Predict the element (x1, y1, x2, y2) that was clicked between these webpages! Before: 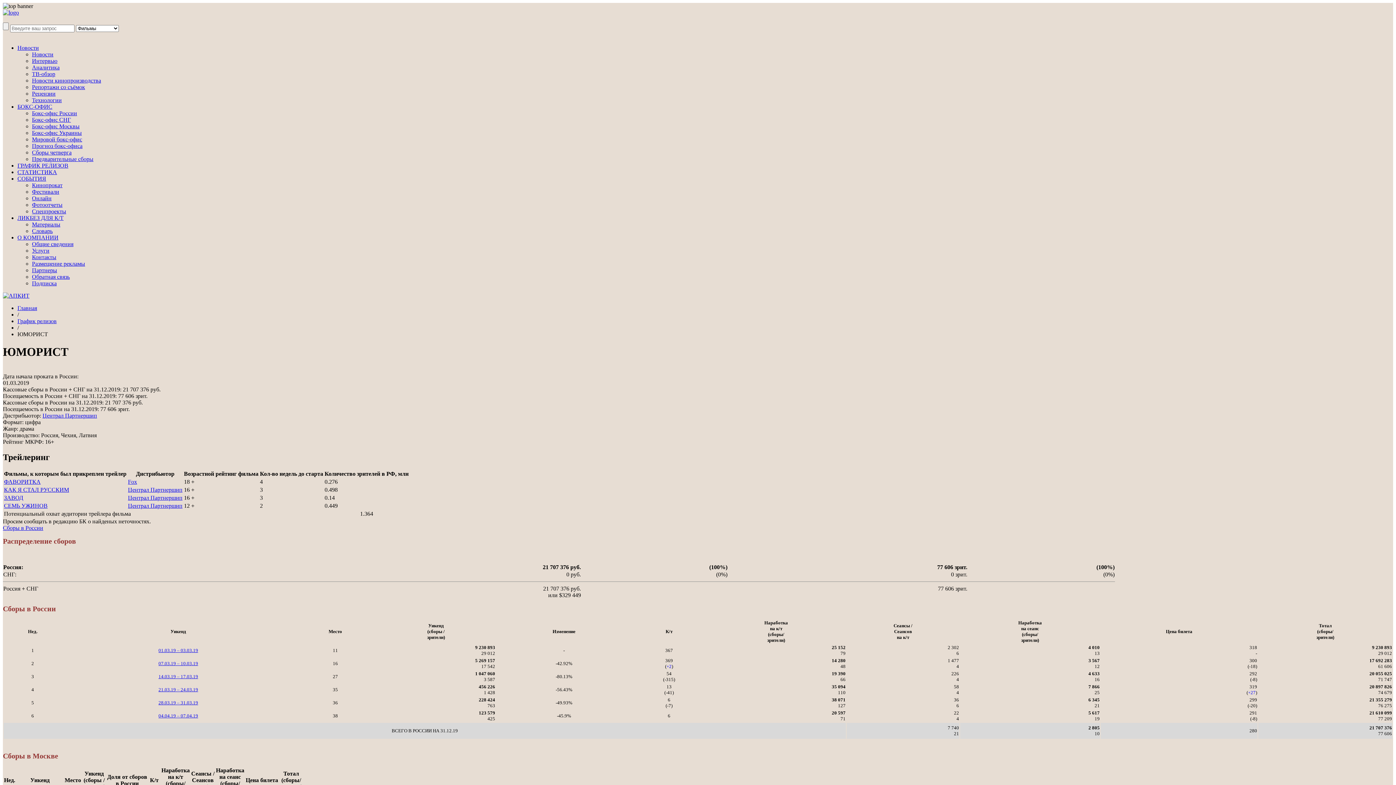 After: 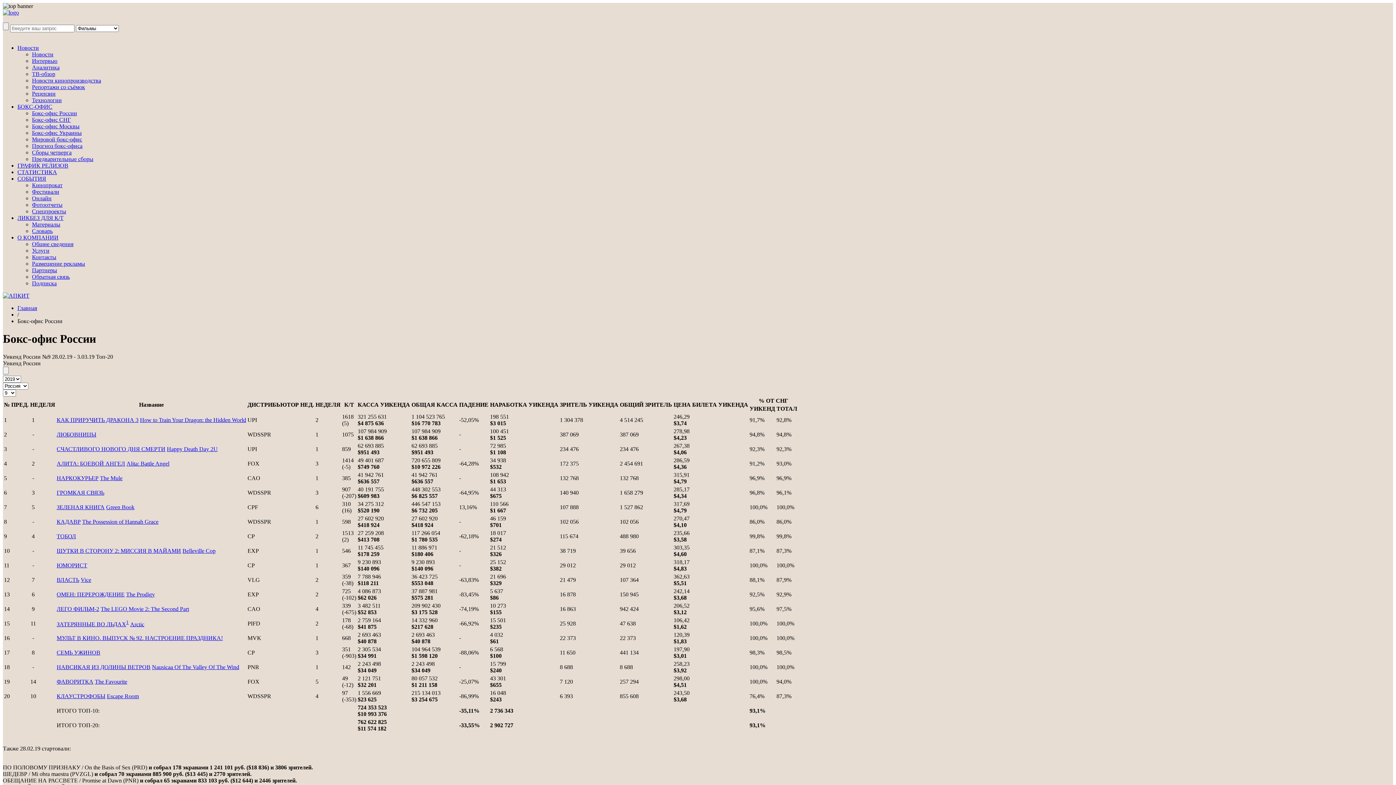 Action: bbox: (158, 647, 198, 653) label: 01.03.19 – 03.03.19